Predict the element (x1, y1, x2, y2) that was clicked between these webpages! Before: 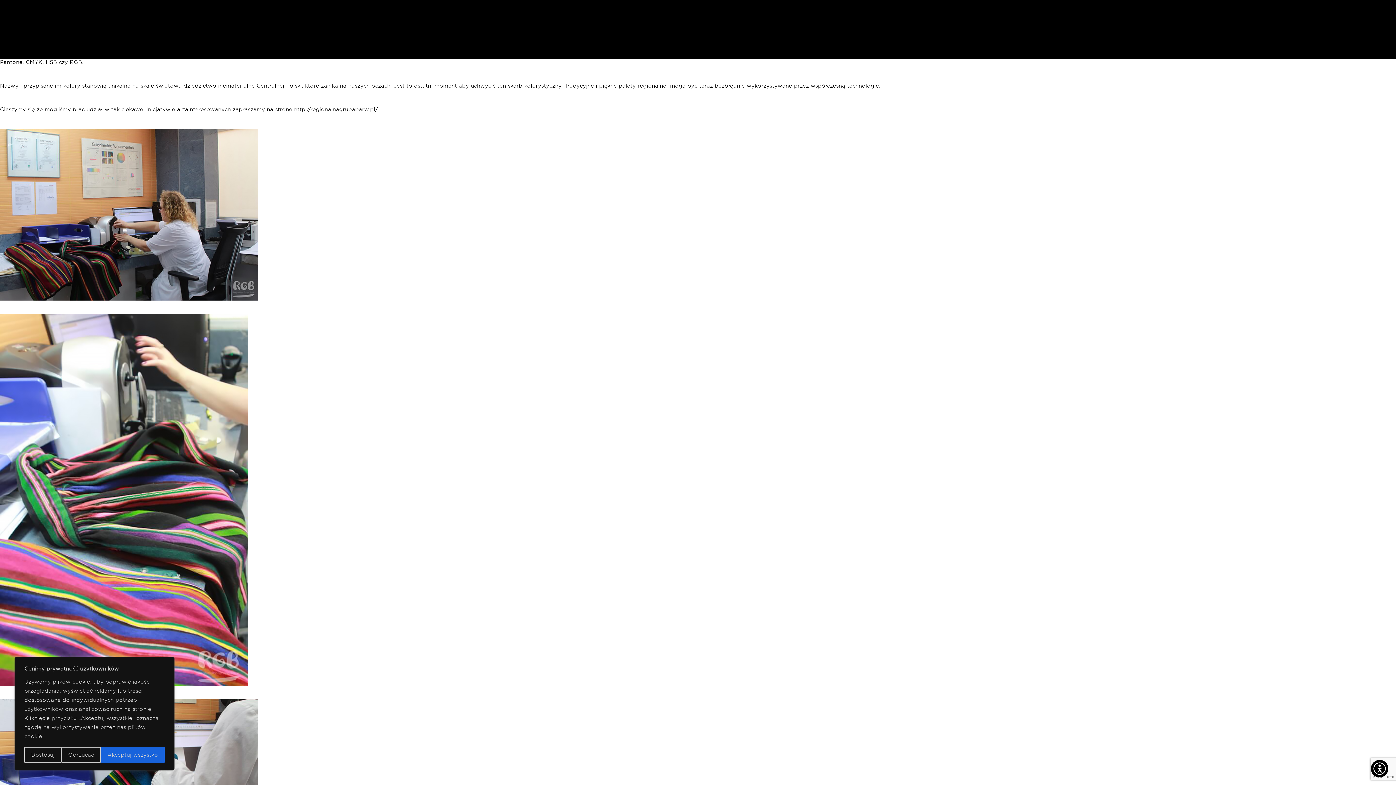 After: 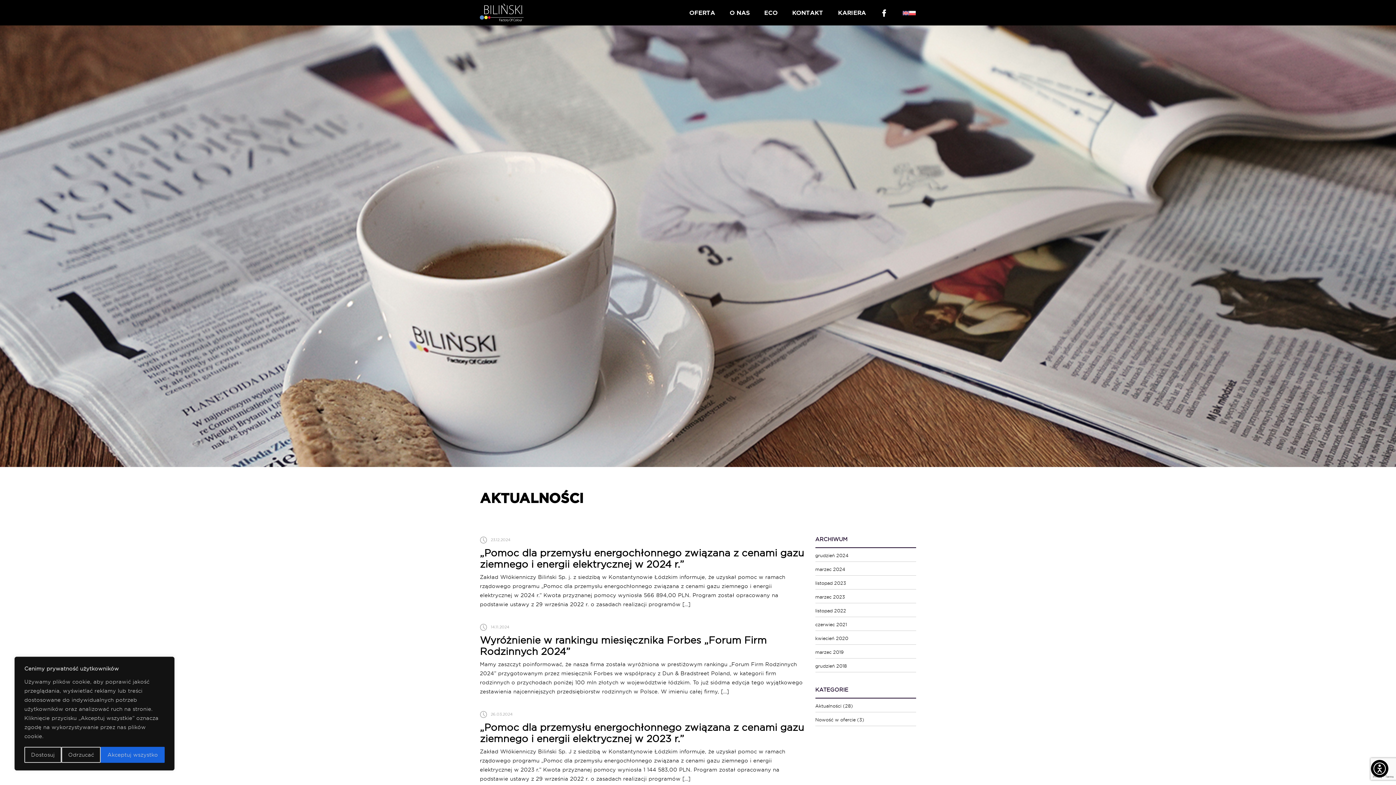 Action: label: Aktualności bbox: (0, 4, 35, 11)